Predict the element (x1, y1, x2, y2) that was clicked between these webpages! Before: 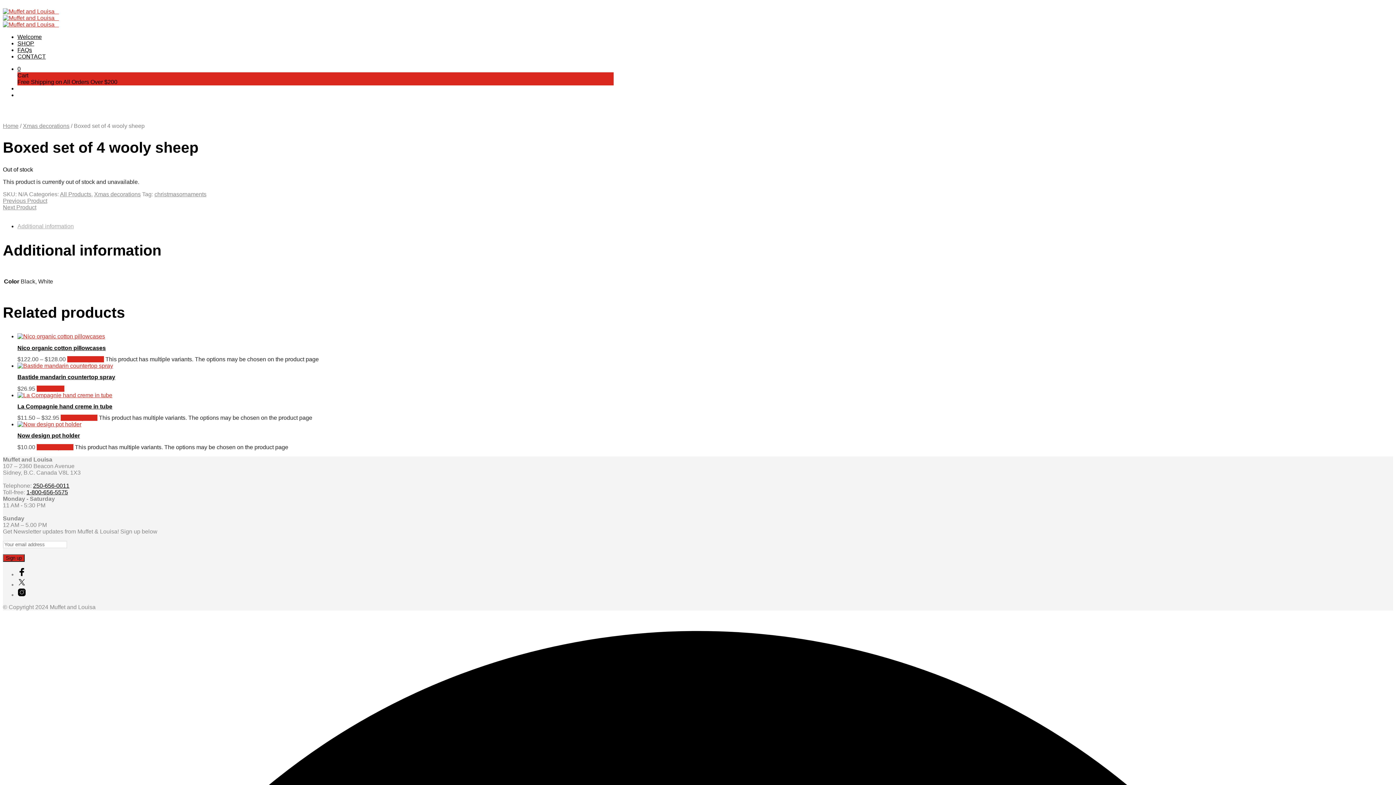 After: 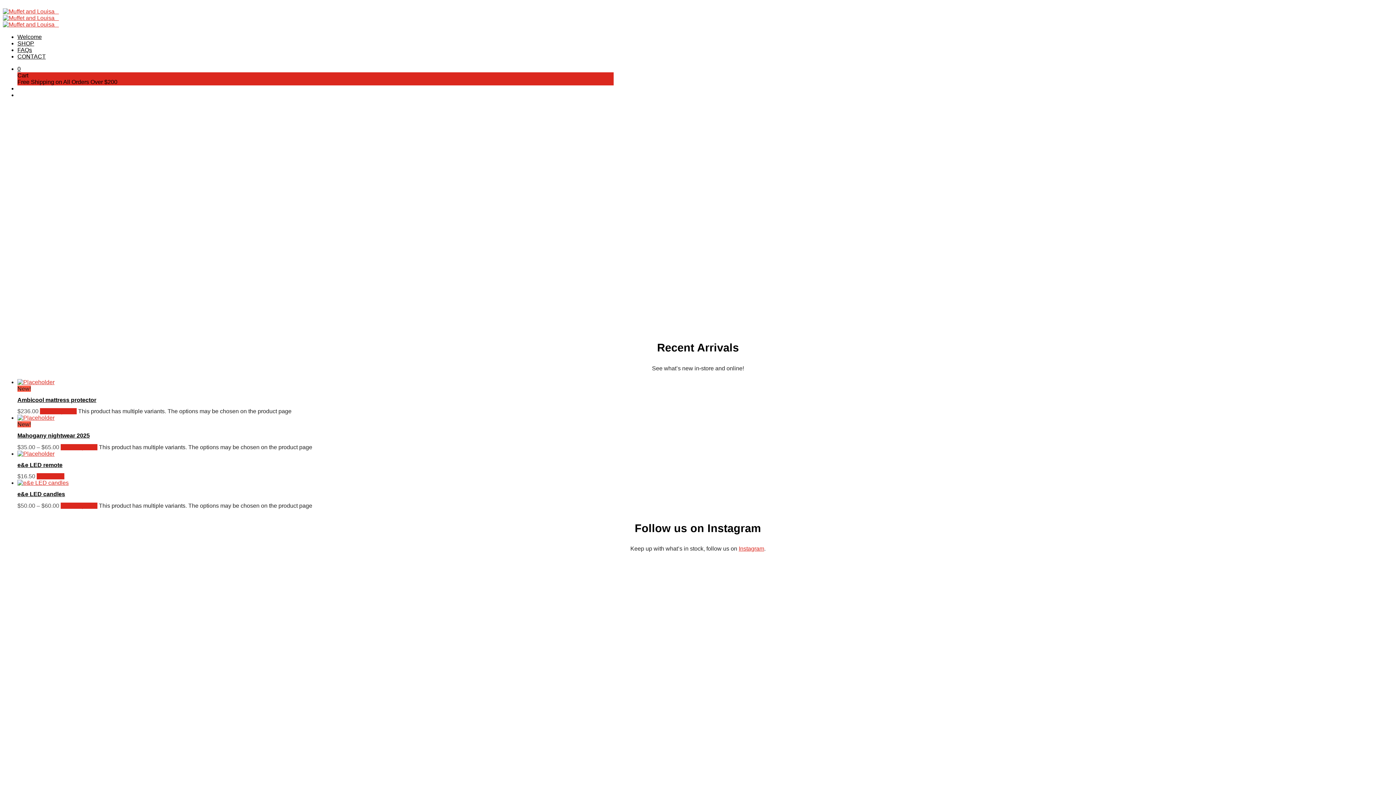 Action: bbox: (2, 122, 18, 129) label: Home